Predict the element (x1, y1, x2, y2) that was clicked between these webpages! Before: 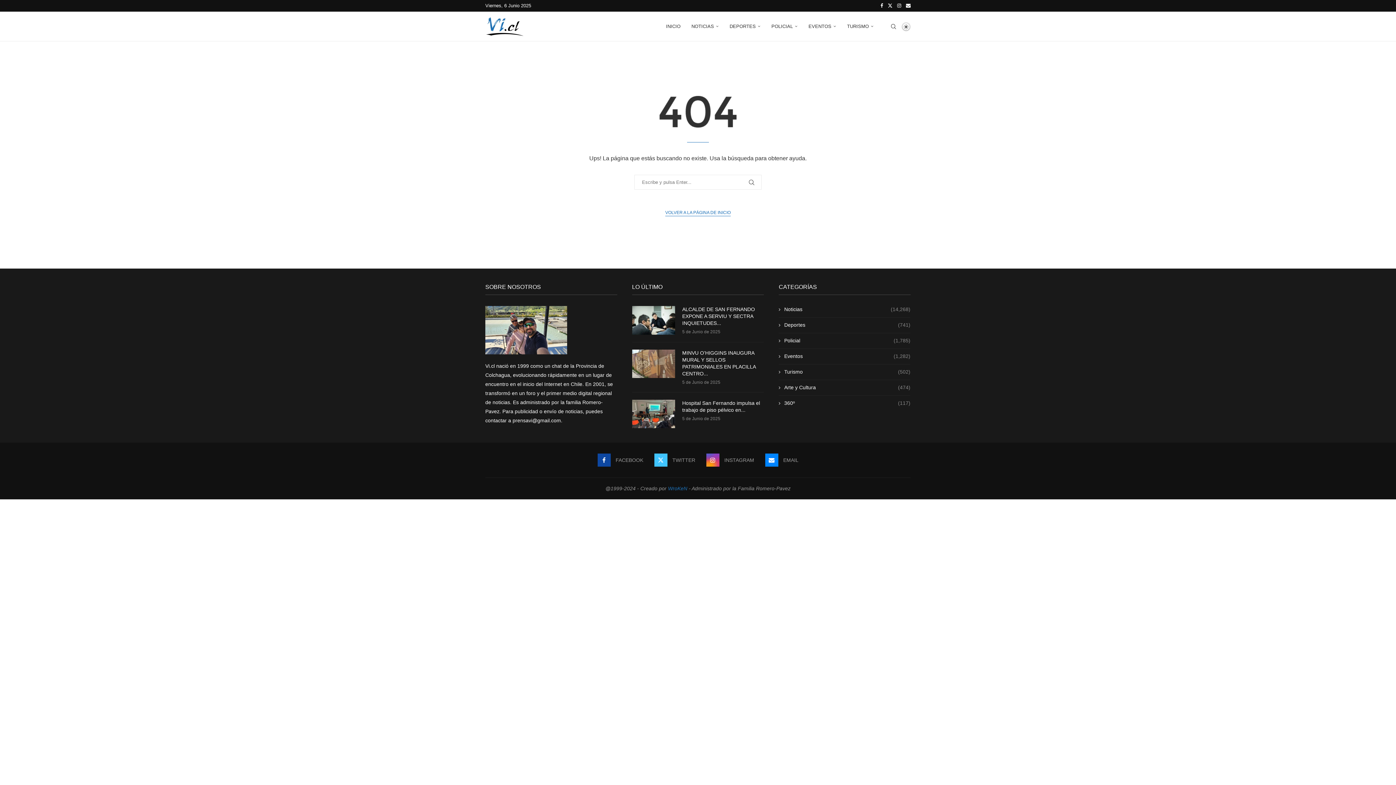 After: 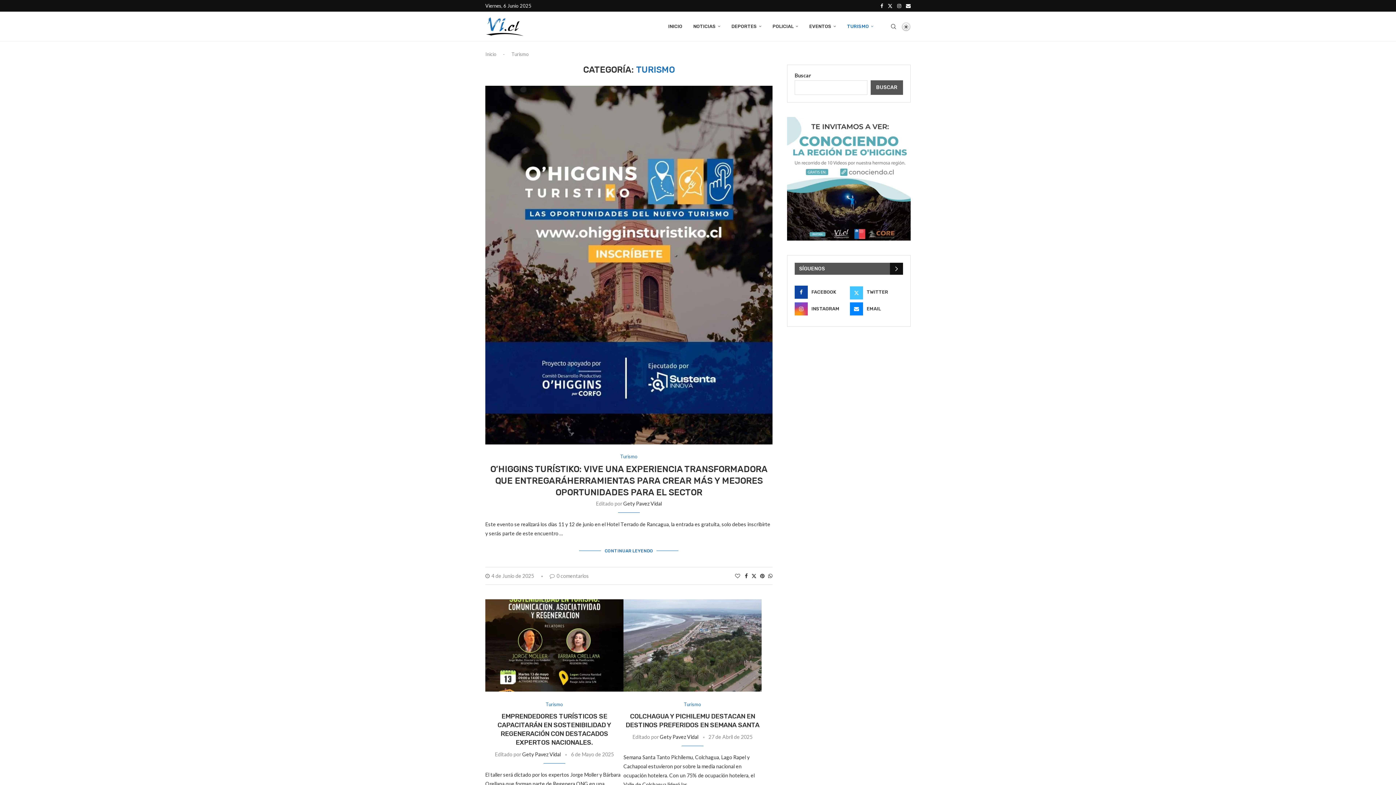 Action: label: Turismo
(502) bbox: (779, 368, 910, 375)